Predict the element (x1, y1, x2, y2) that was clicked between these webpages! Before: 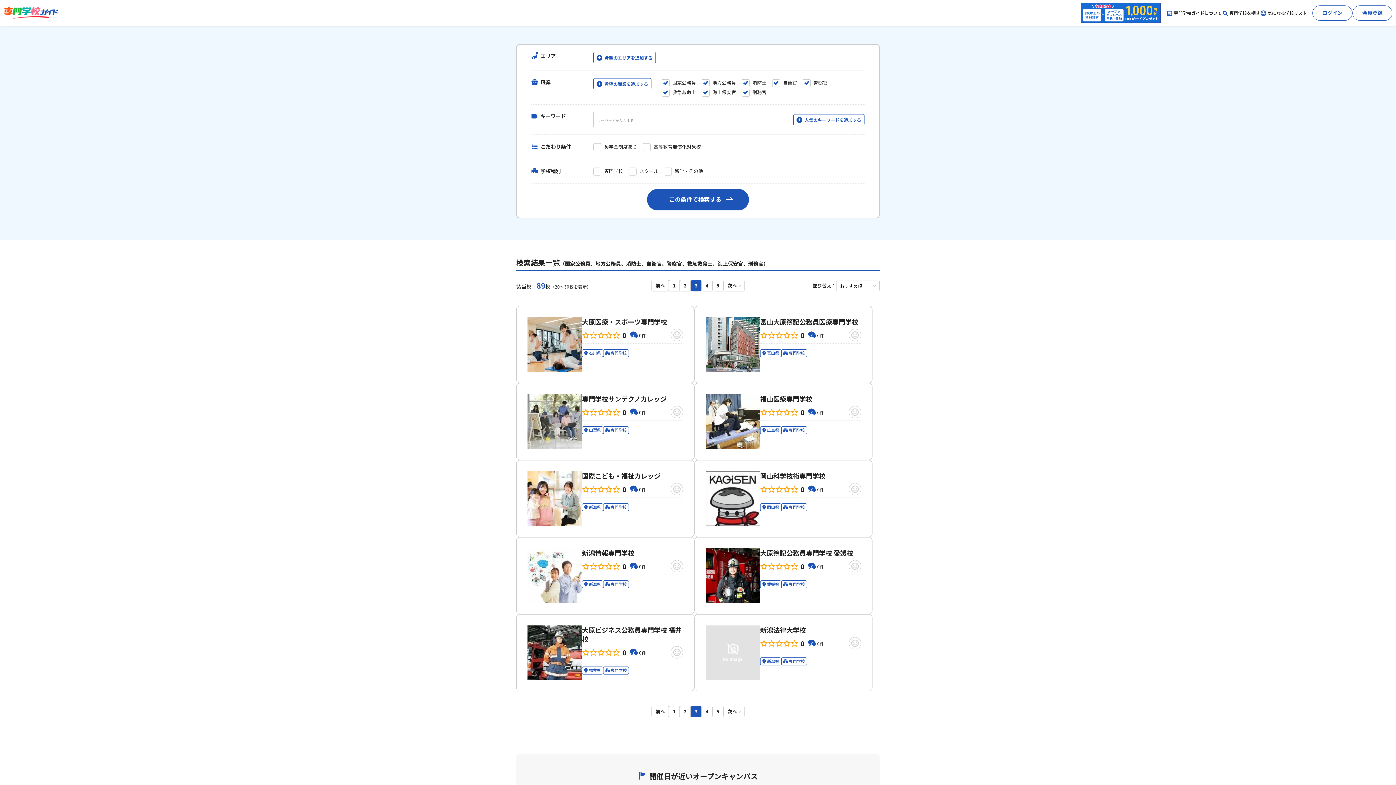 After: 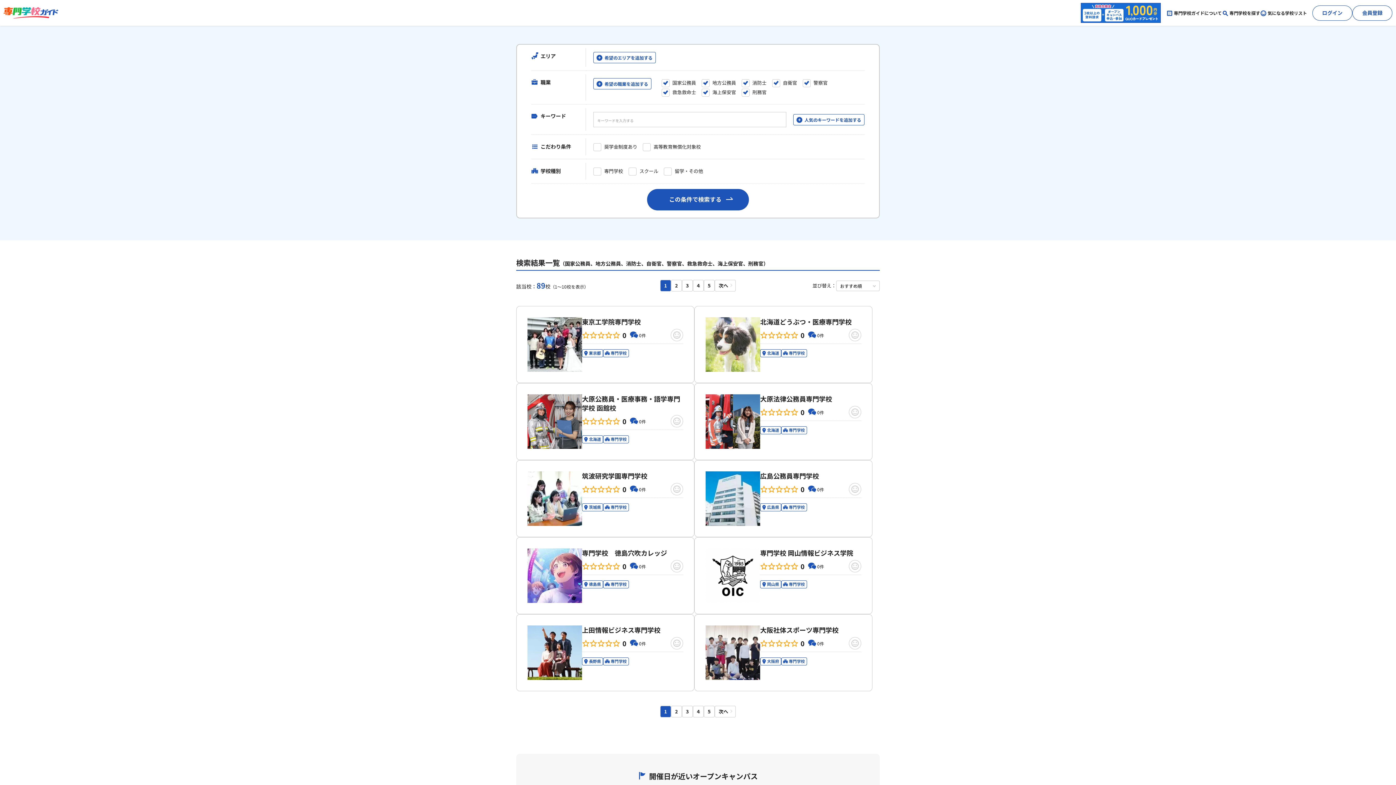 Action: label: 1 bbox: (669, 280, 680, 291)